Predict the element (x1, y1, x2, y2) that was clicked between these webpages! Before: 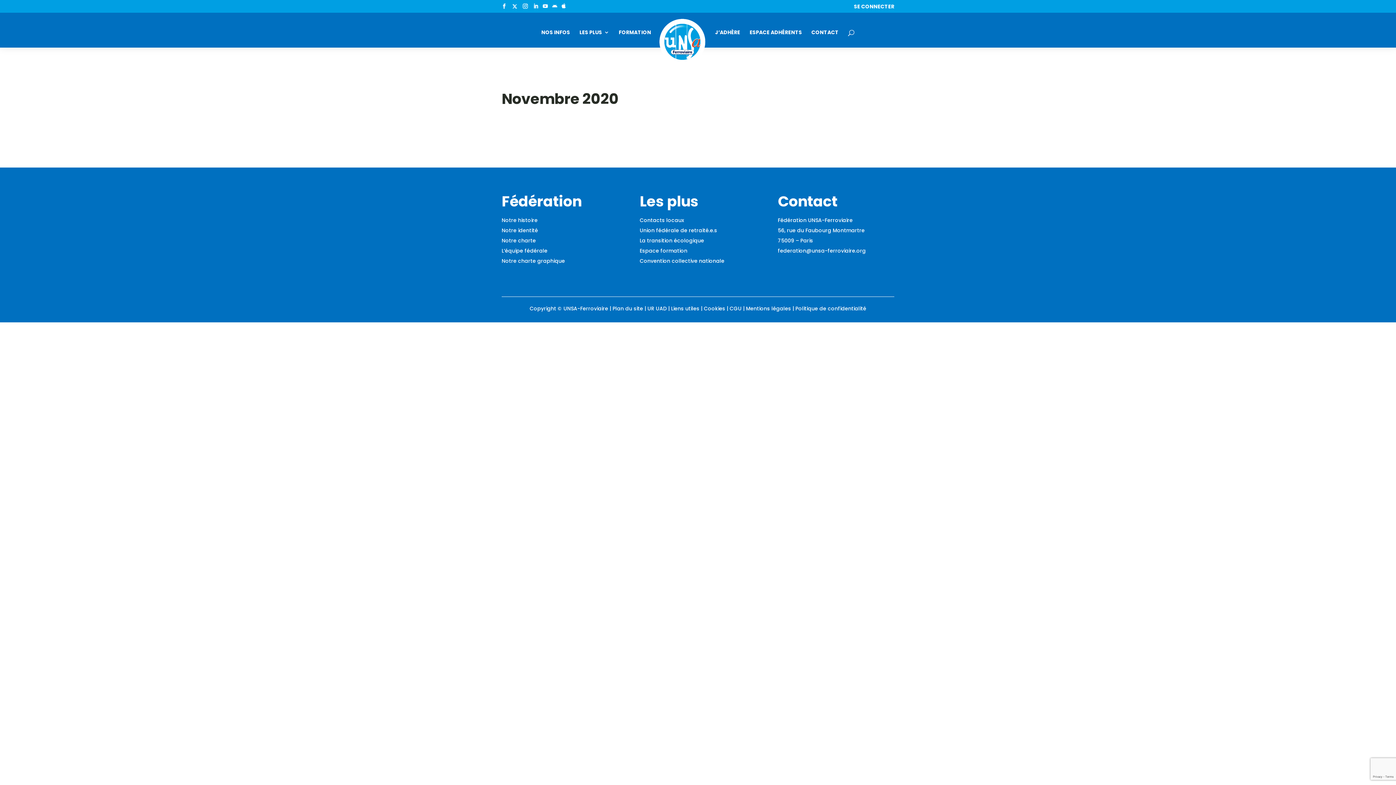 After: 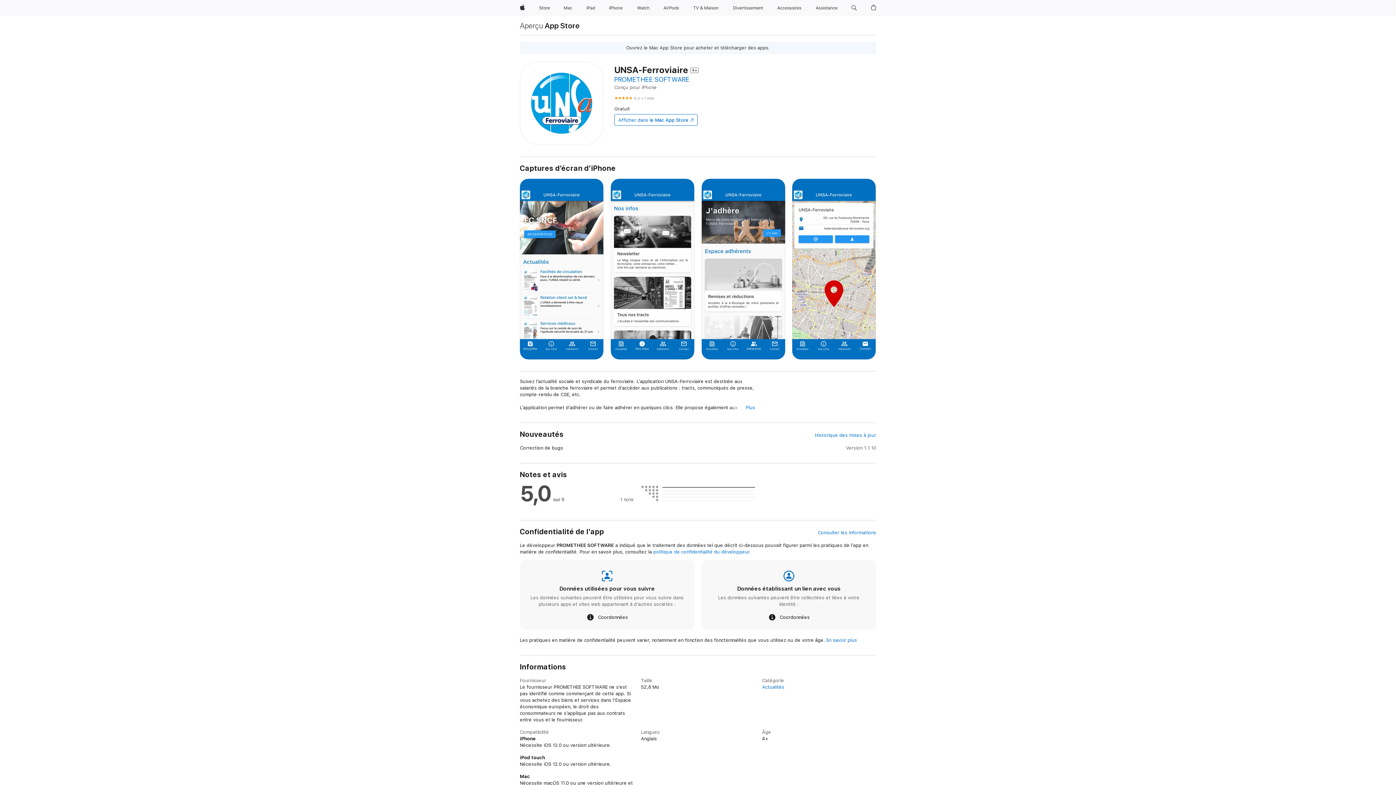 Action: bbox: (561, 3, 565, 12)